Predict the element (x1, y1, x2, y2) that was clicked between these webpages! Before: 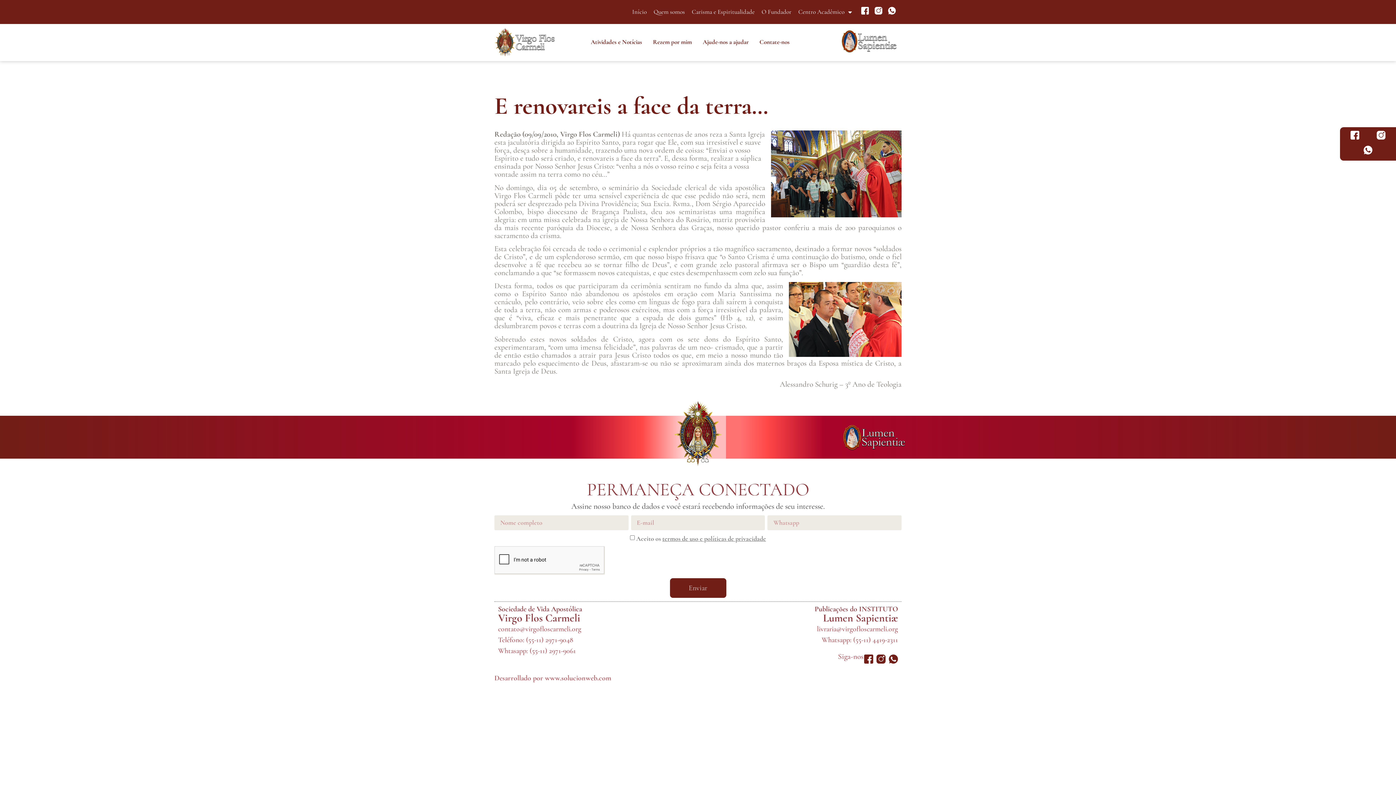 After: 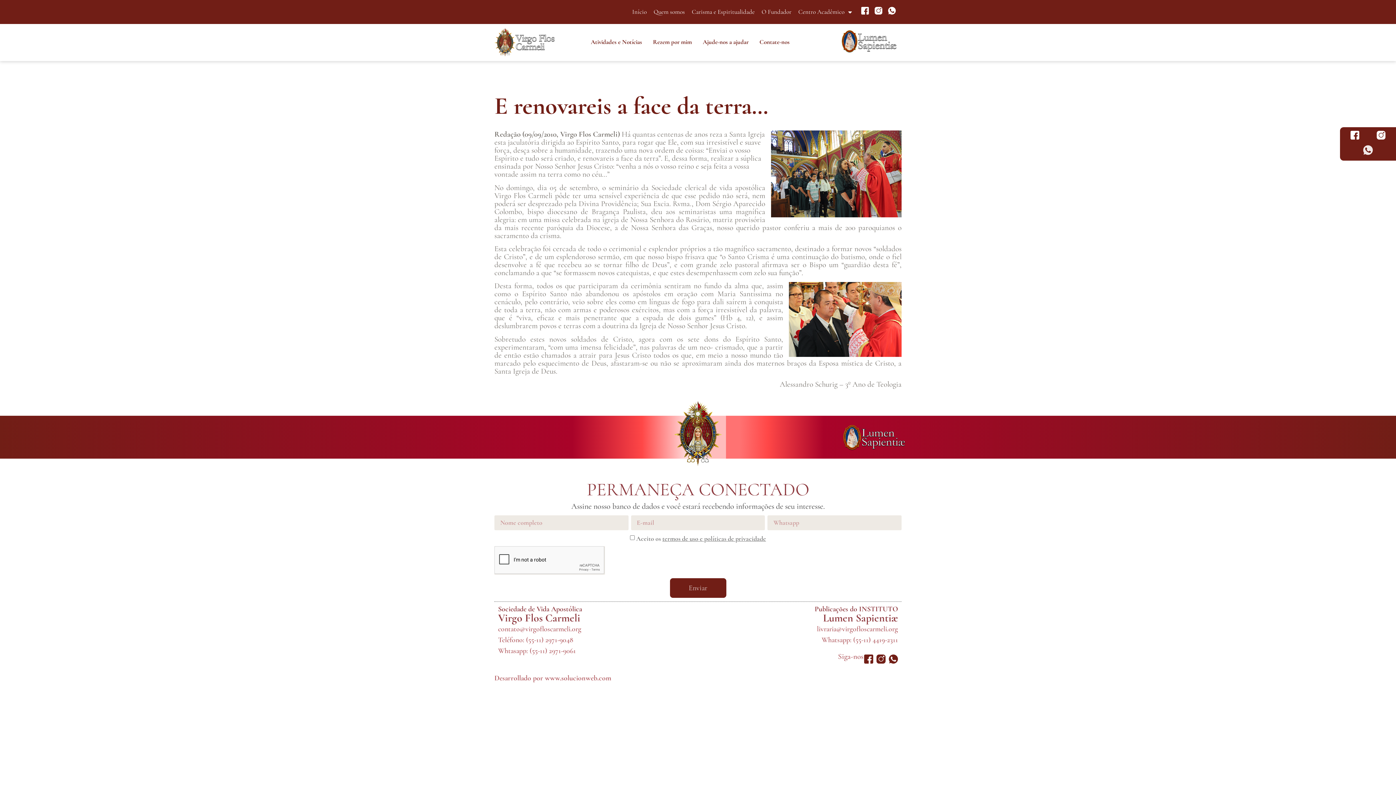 Action: bbox: (1364, 145, 1372, 154)